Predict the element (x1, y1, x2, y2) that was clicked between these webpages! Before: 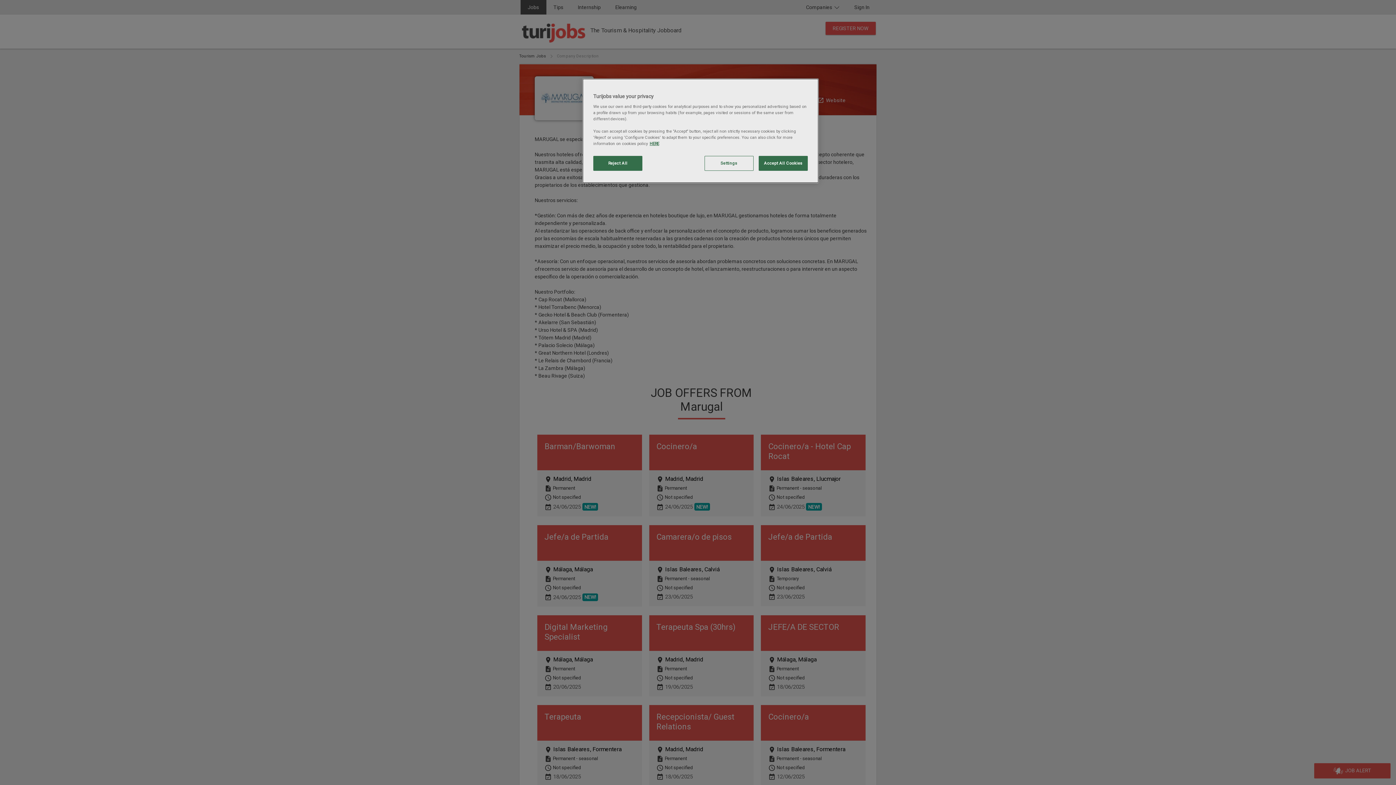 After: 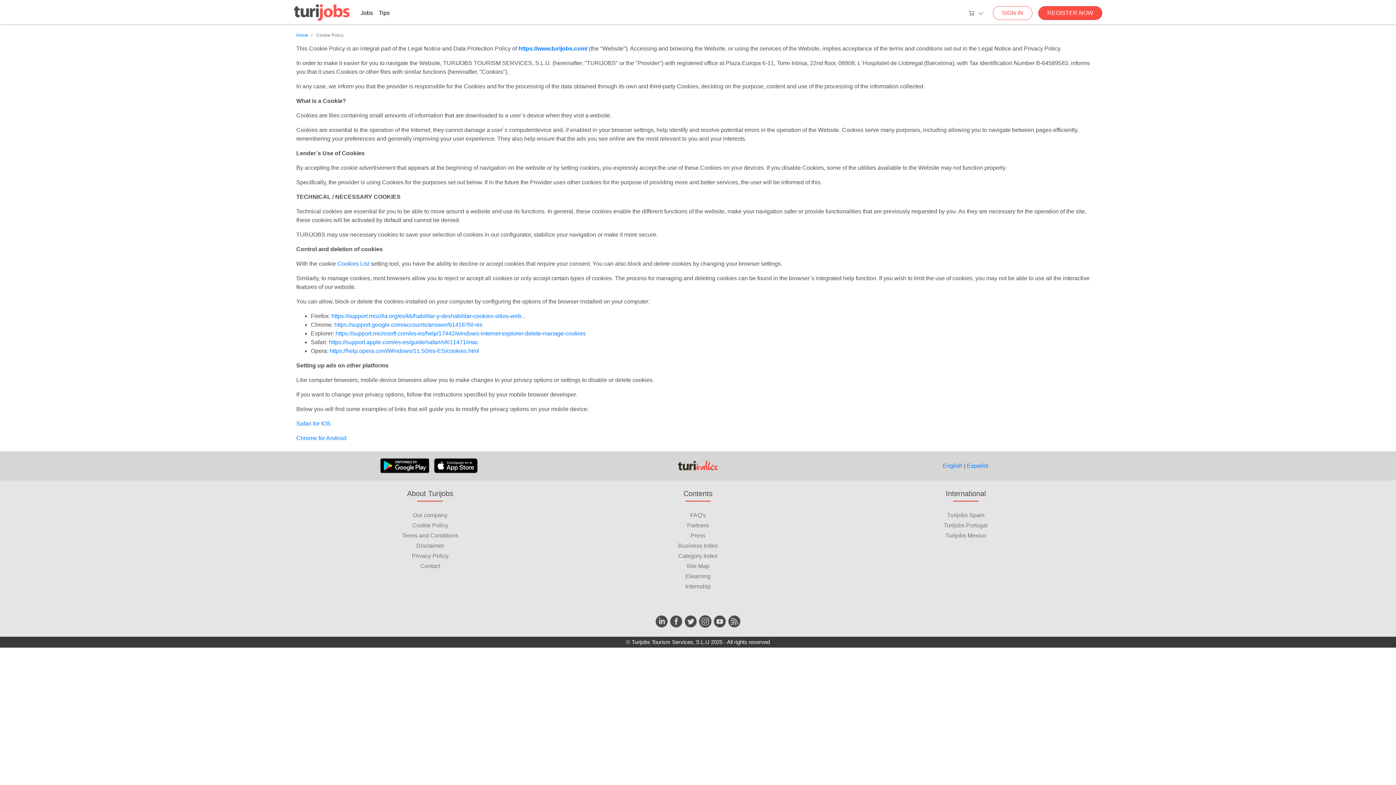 Action: bbox: (649, 141, 659, 146) label: More information about your privacy, opens in a new tab